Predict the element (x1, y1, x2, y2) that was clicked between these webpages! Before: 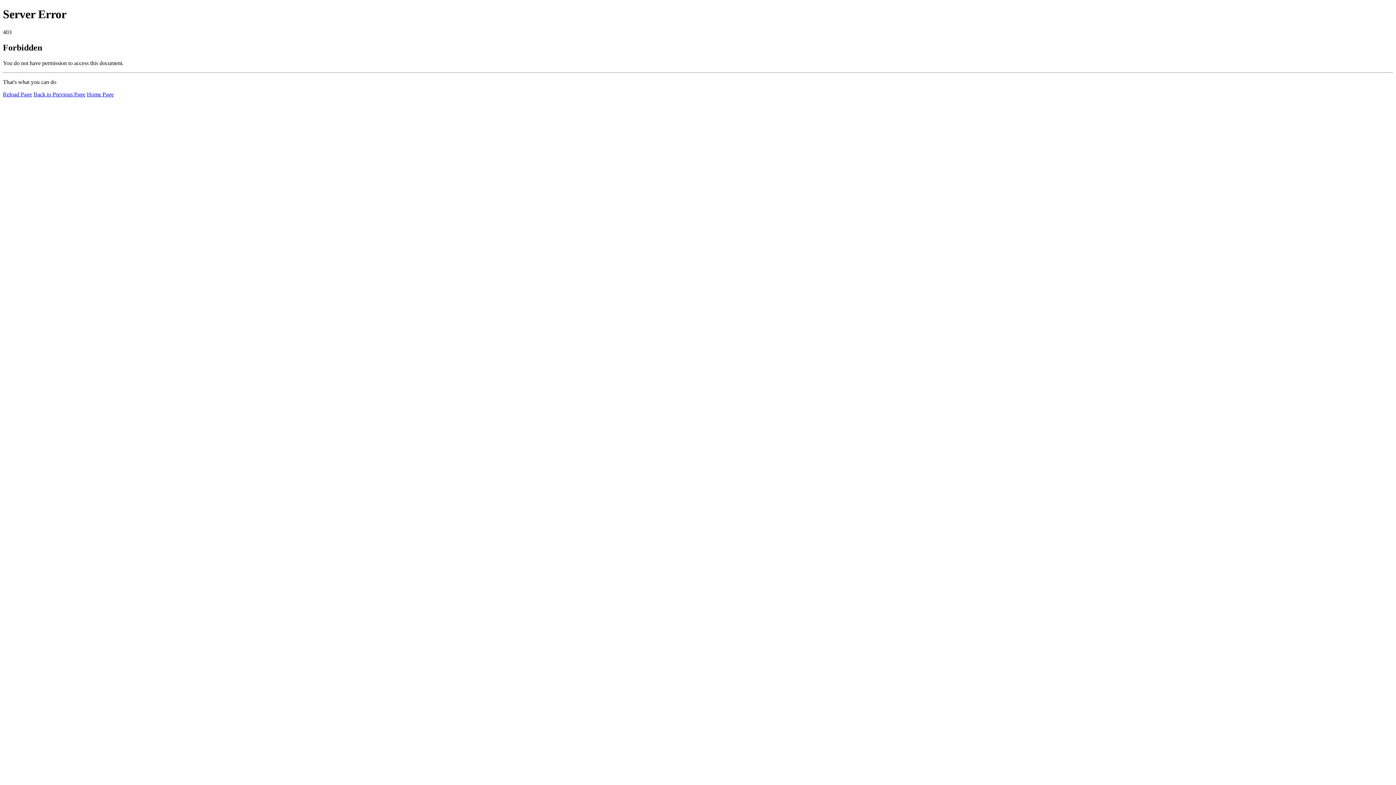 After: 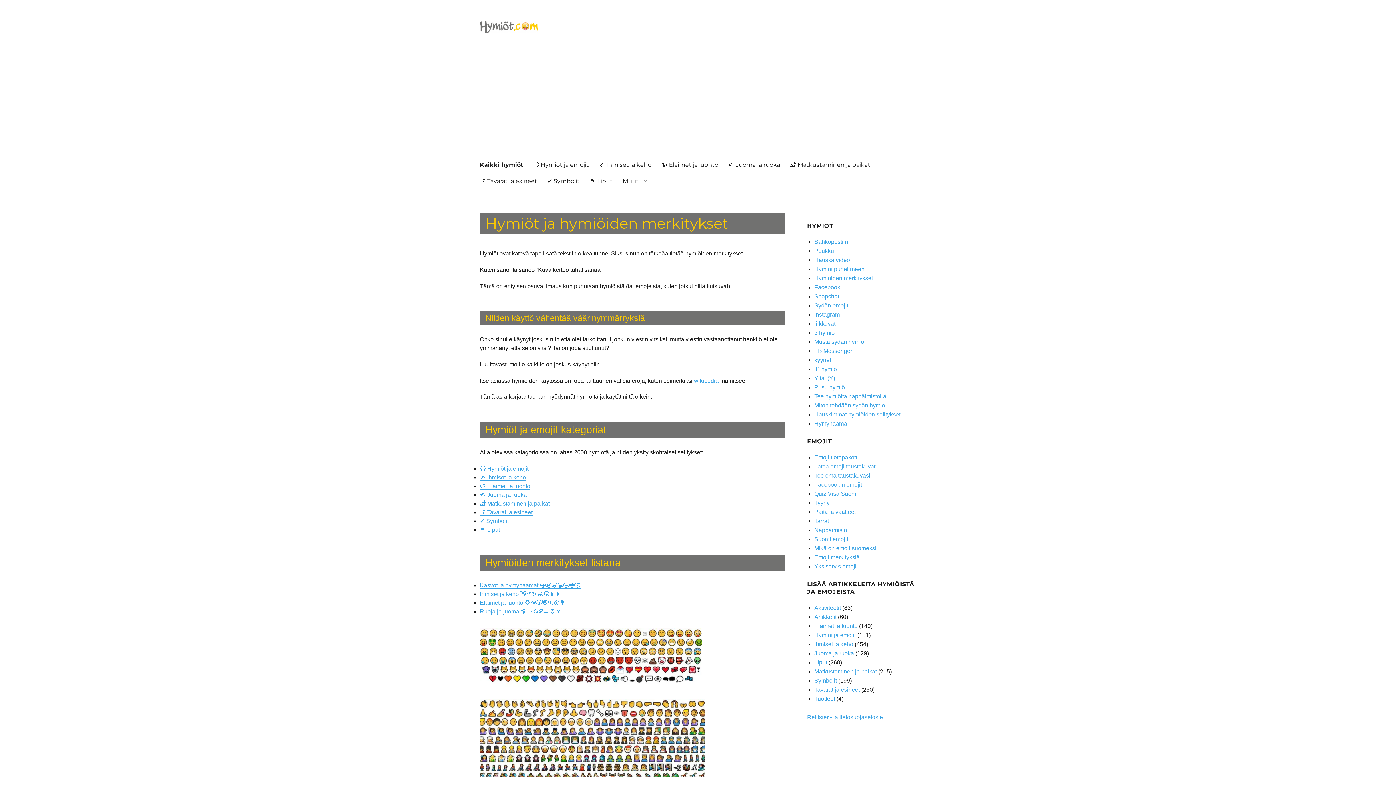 Action: bbox: (86, 91, 113, 97) label: Home Page